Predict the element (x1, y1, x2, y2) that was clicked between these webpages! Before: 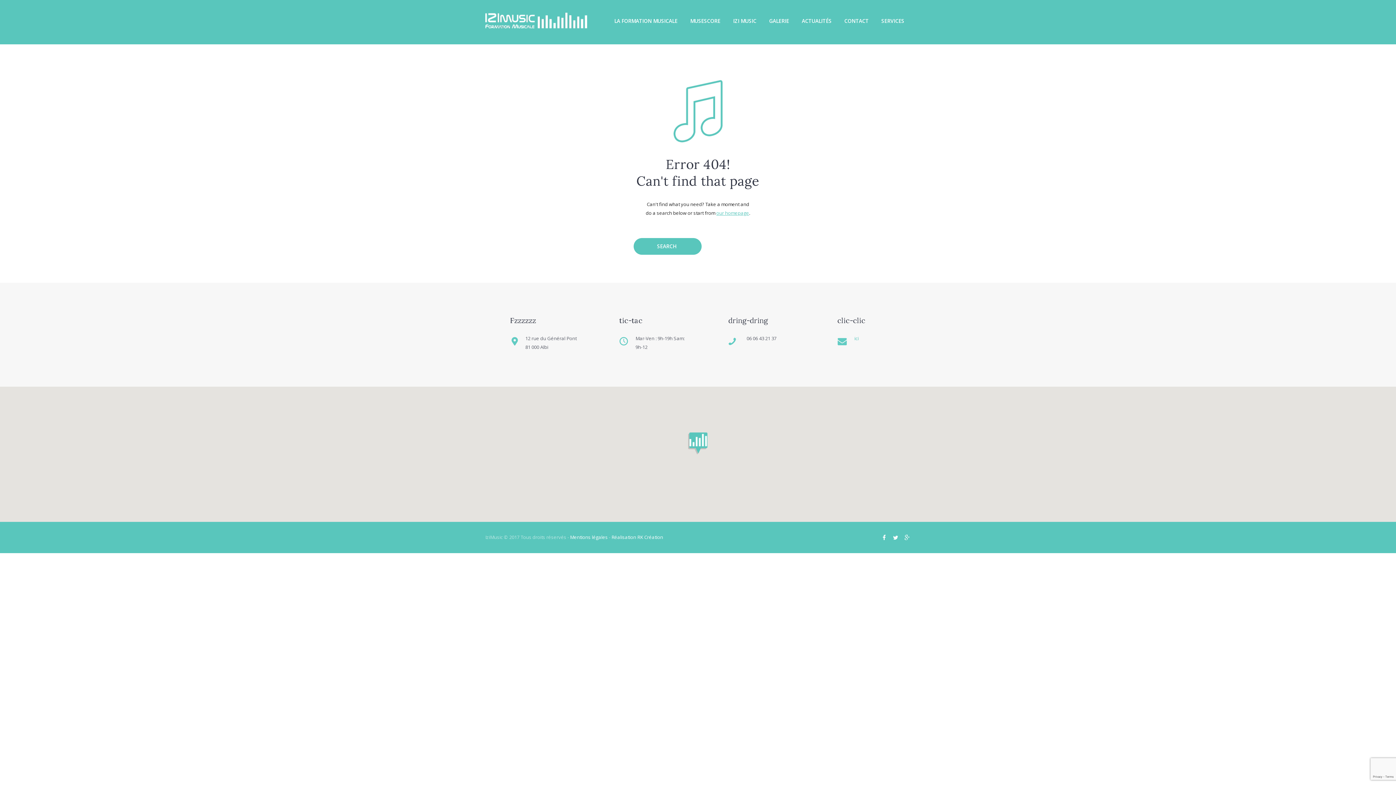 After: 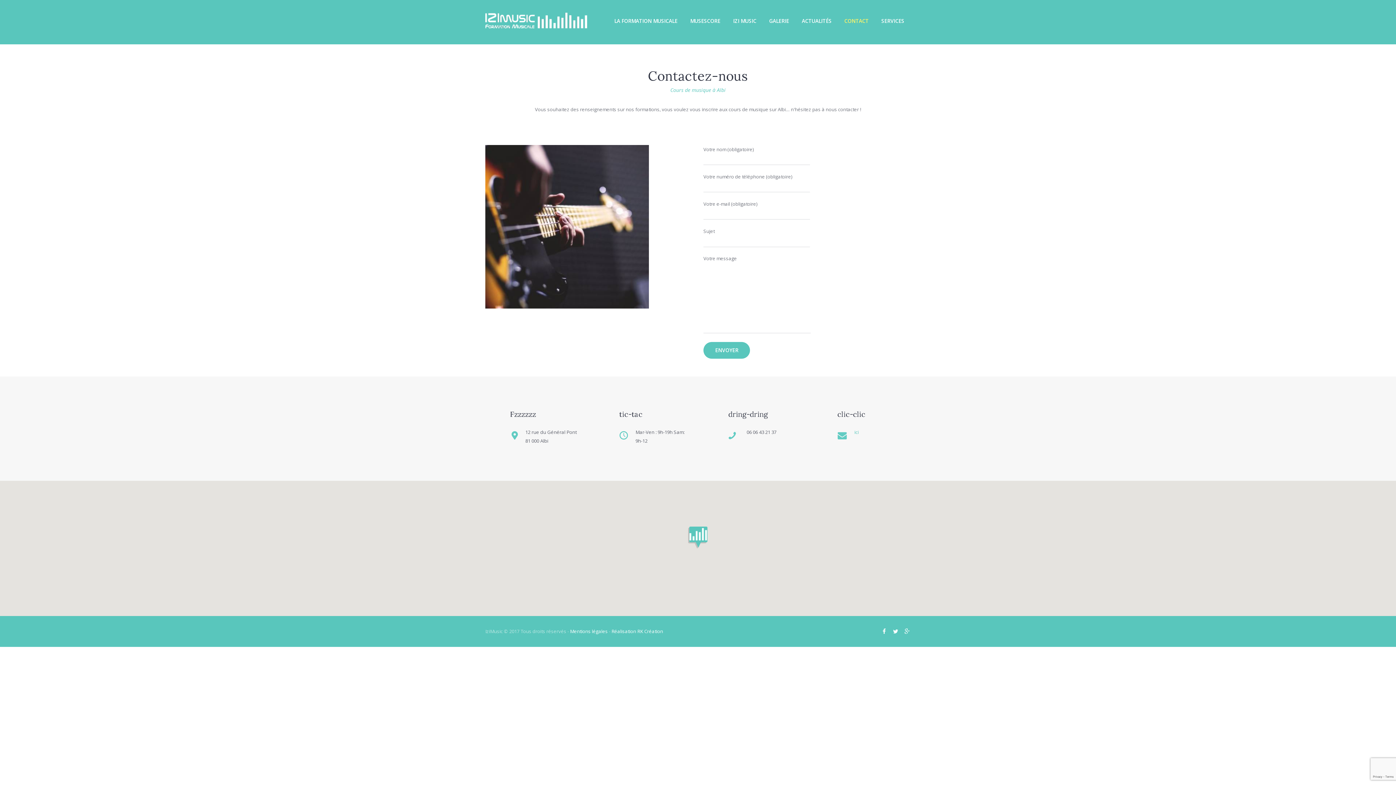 Action: label: CONTACT bbox: (838, 14, 875, 26)